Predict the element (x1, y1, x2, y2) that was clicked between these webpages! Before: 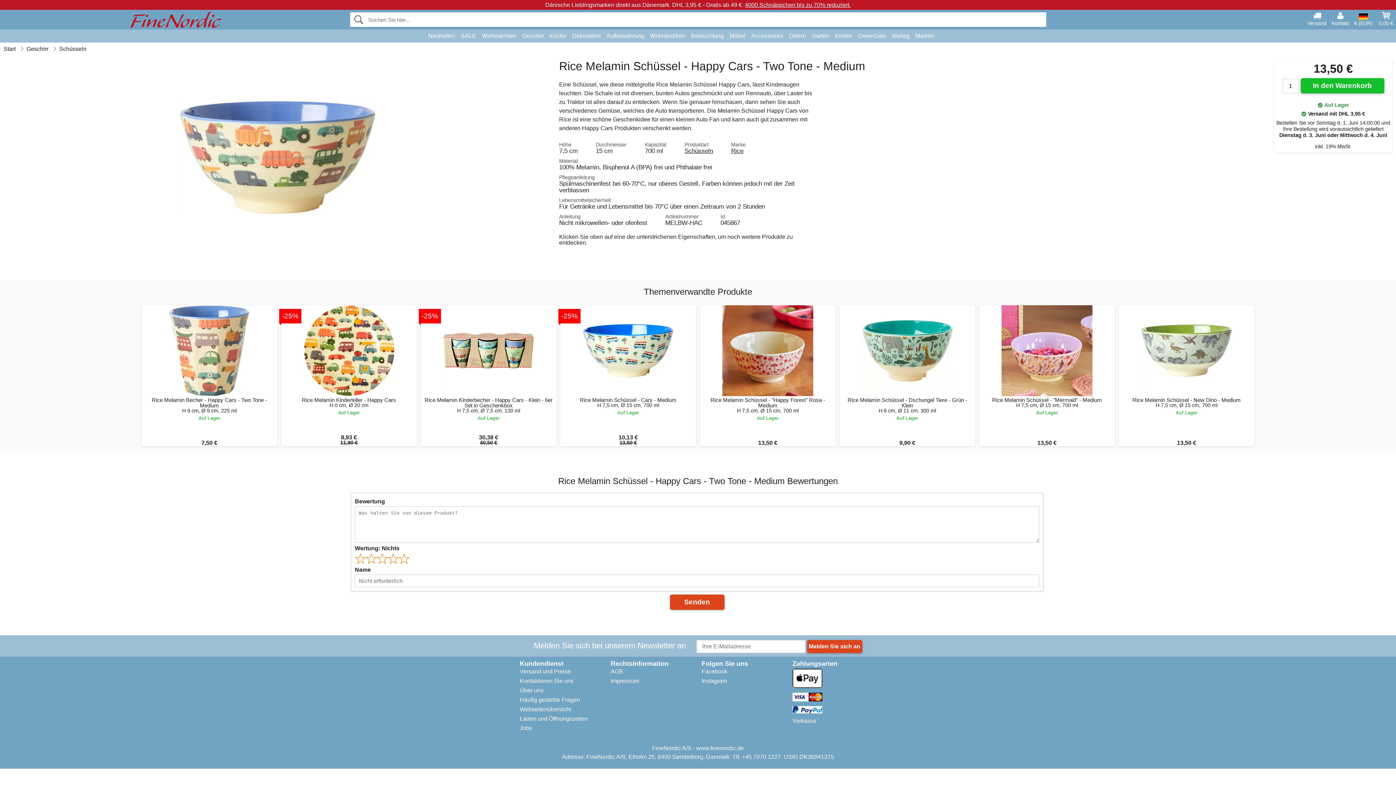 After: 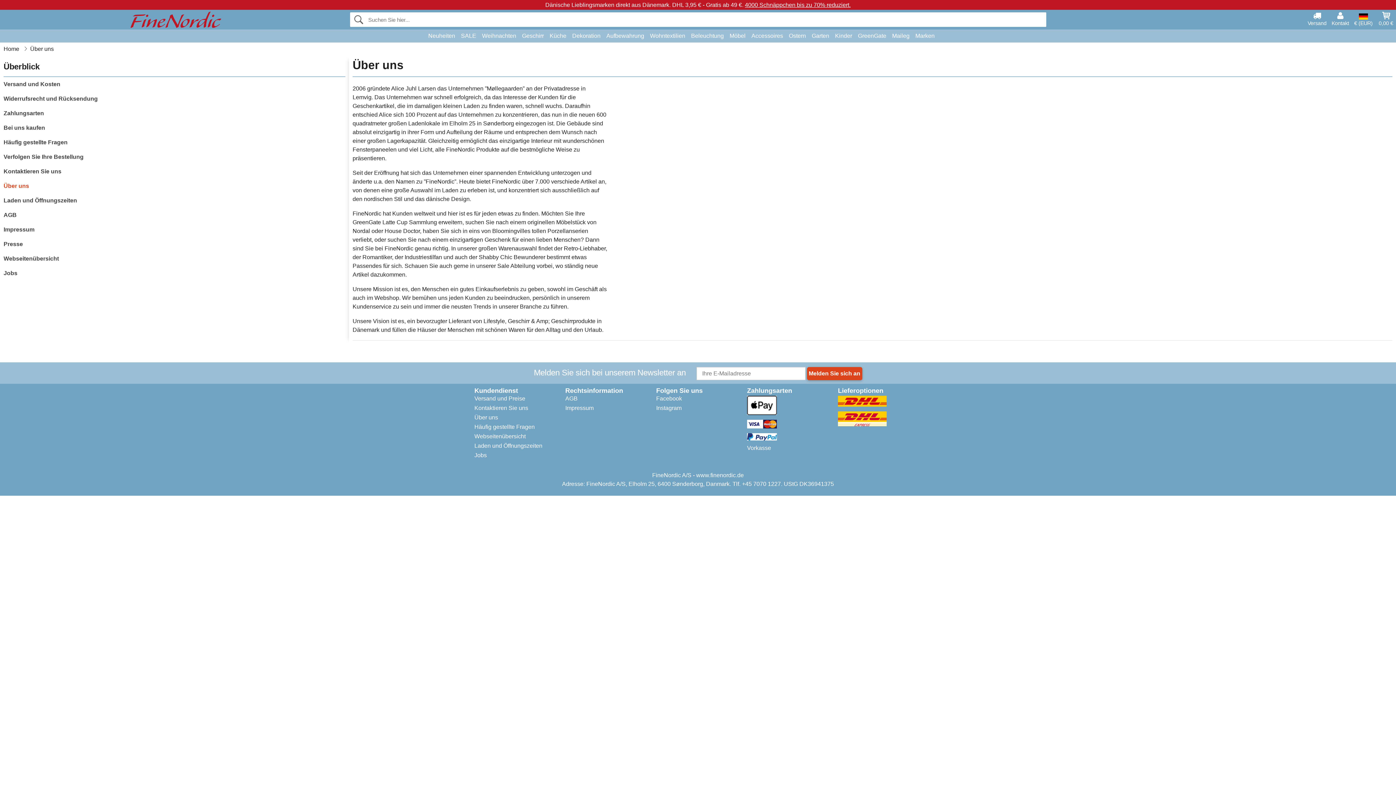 Action: bbox: (520, 687, 543, 693) label: Über uns